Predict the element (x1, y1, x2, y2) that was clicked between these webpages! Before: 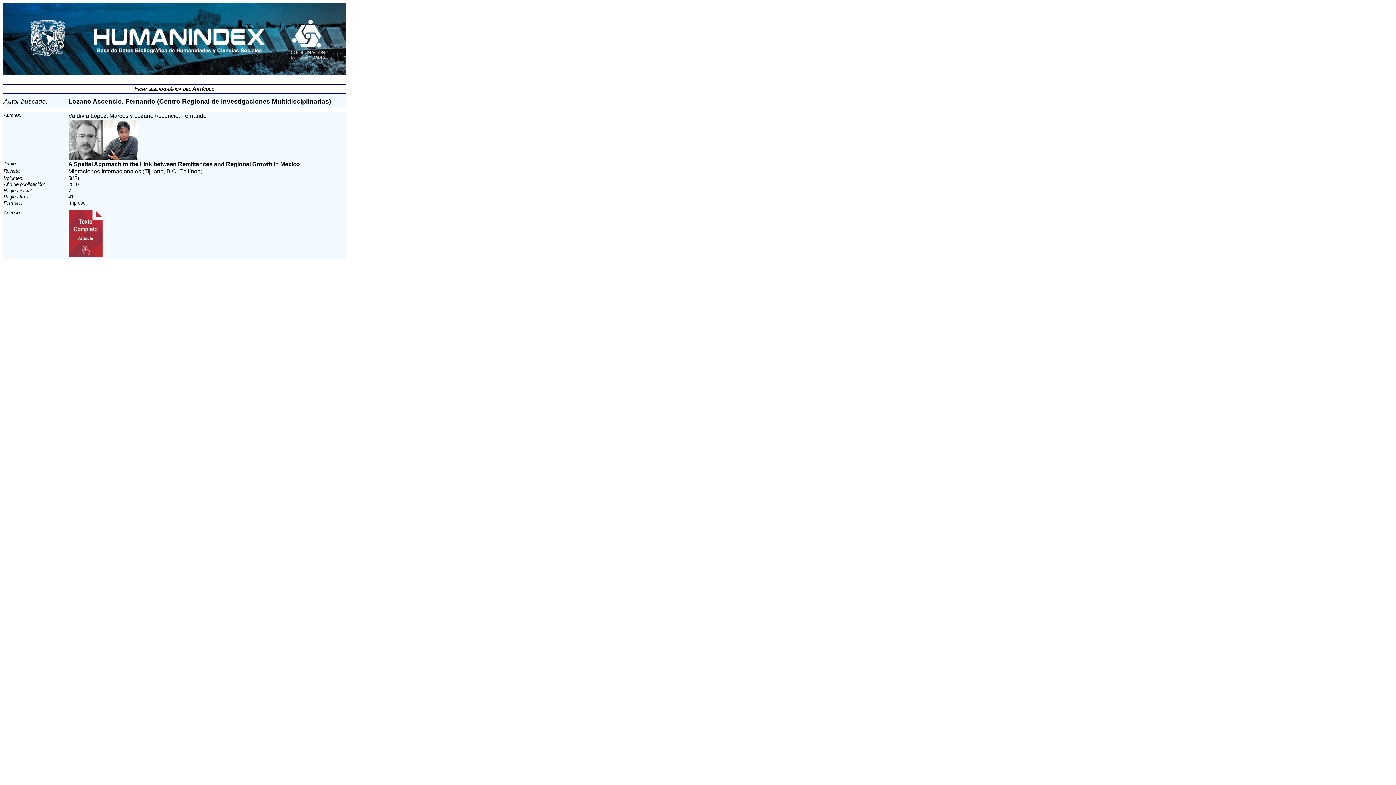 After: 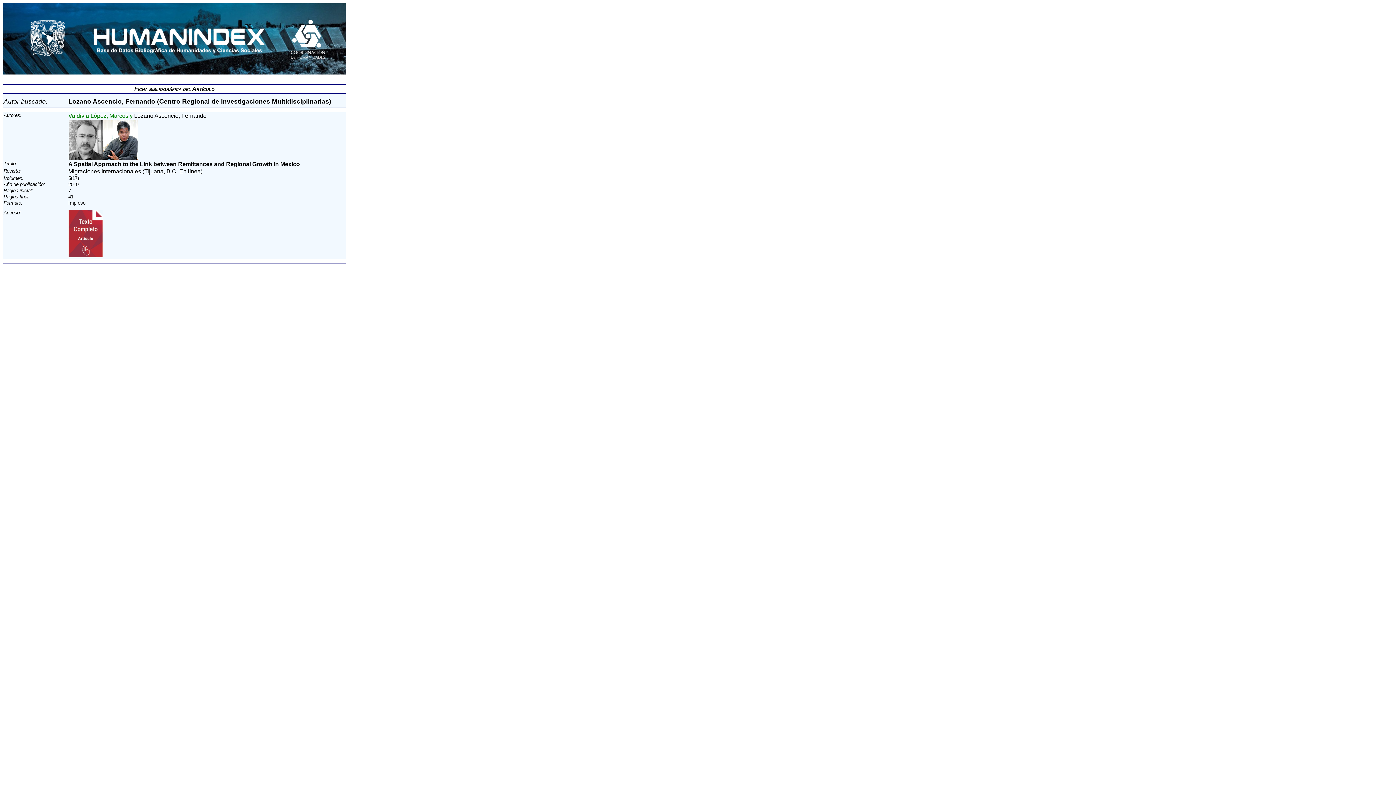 Action: label: Valdivia López, Marcos y  bbox: (68, 112, 134, 118)